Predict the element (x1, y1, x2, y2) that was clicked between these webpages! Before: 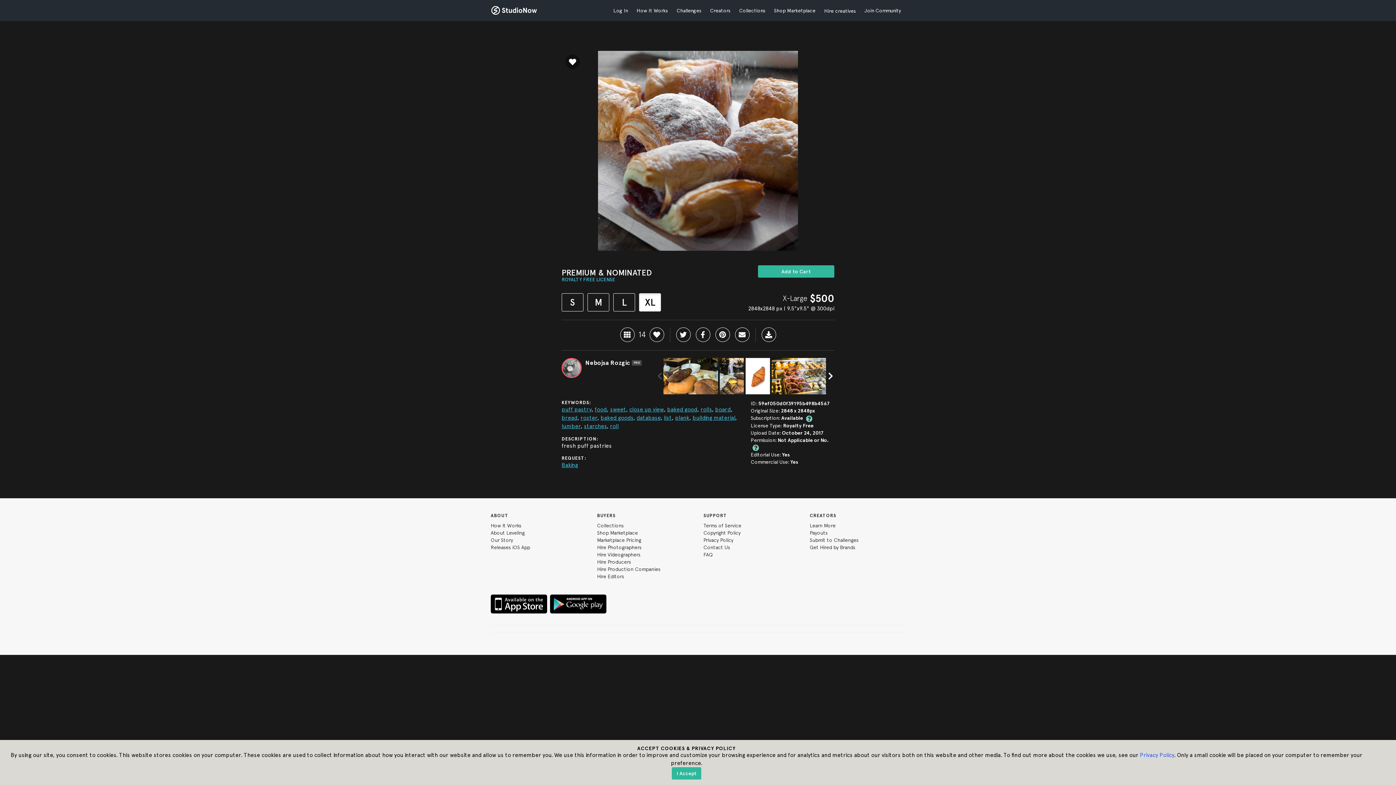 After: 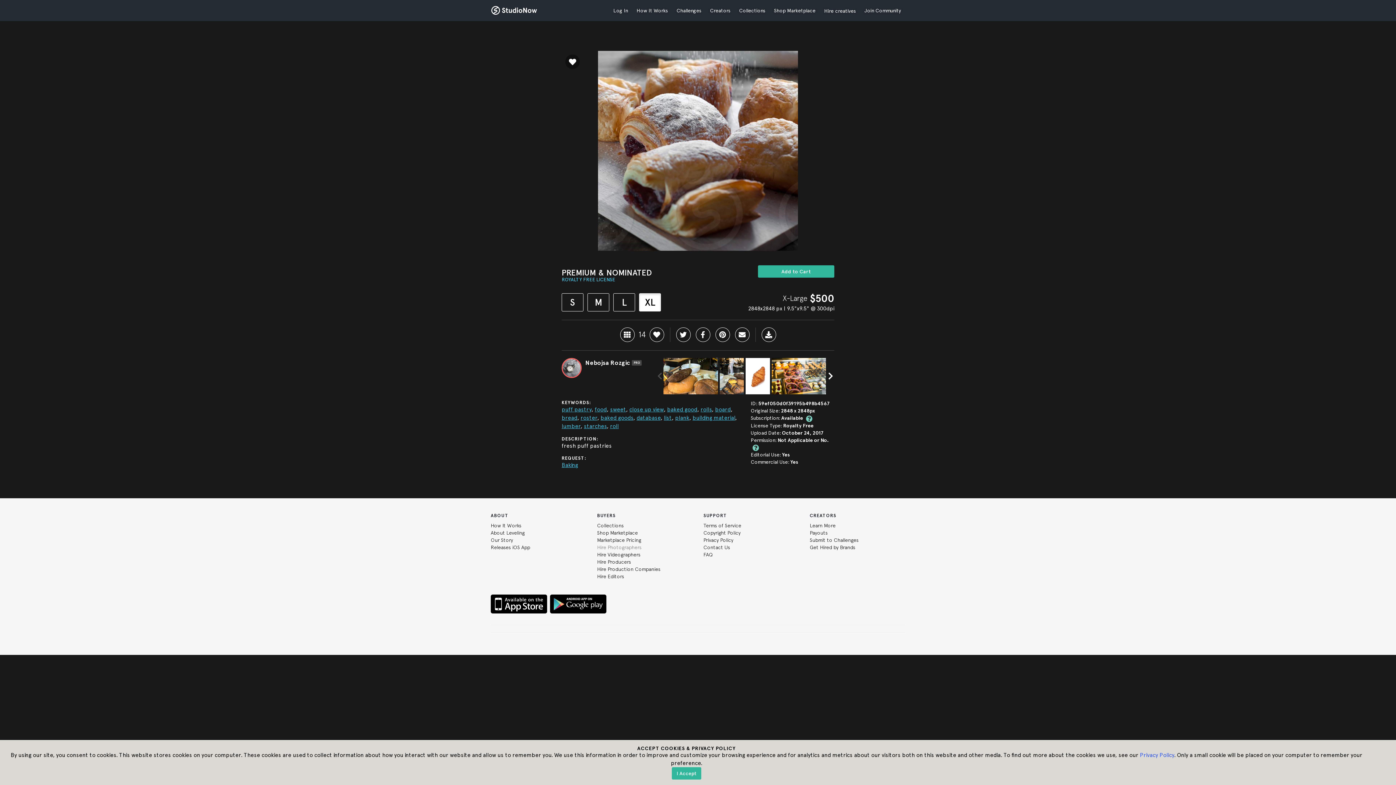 Action: label: Hire Photographers bbox: (597, 544, 641, 550)